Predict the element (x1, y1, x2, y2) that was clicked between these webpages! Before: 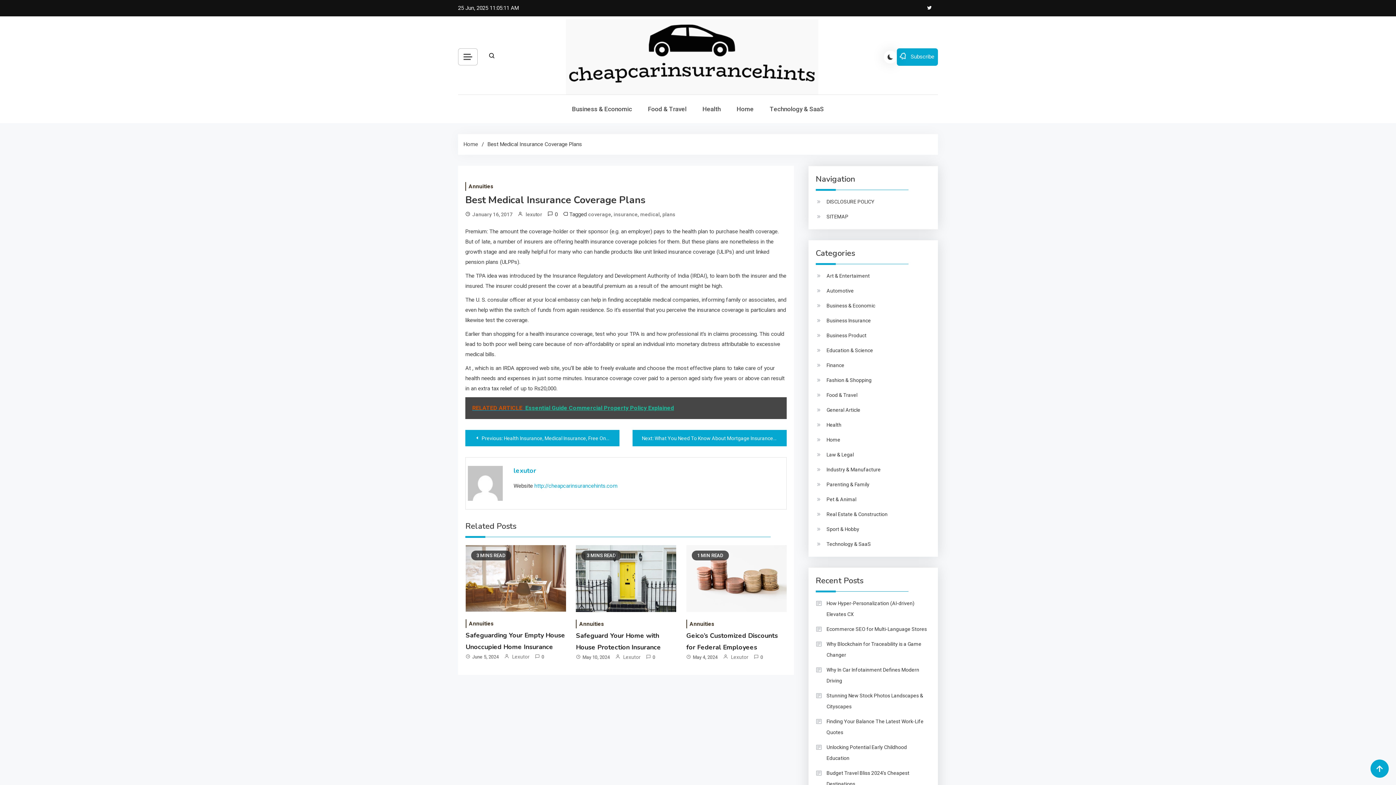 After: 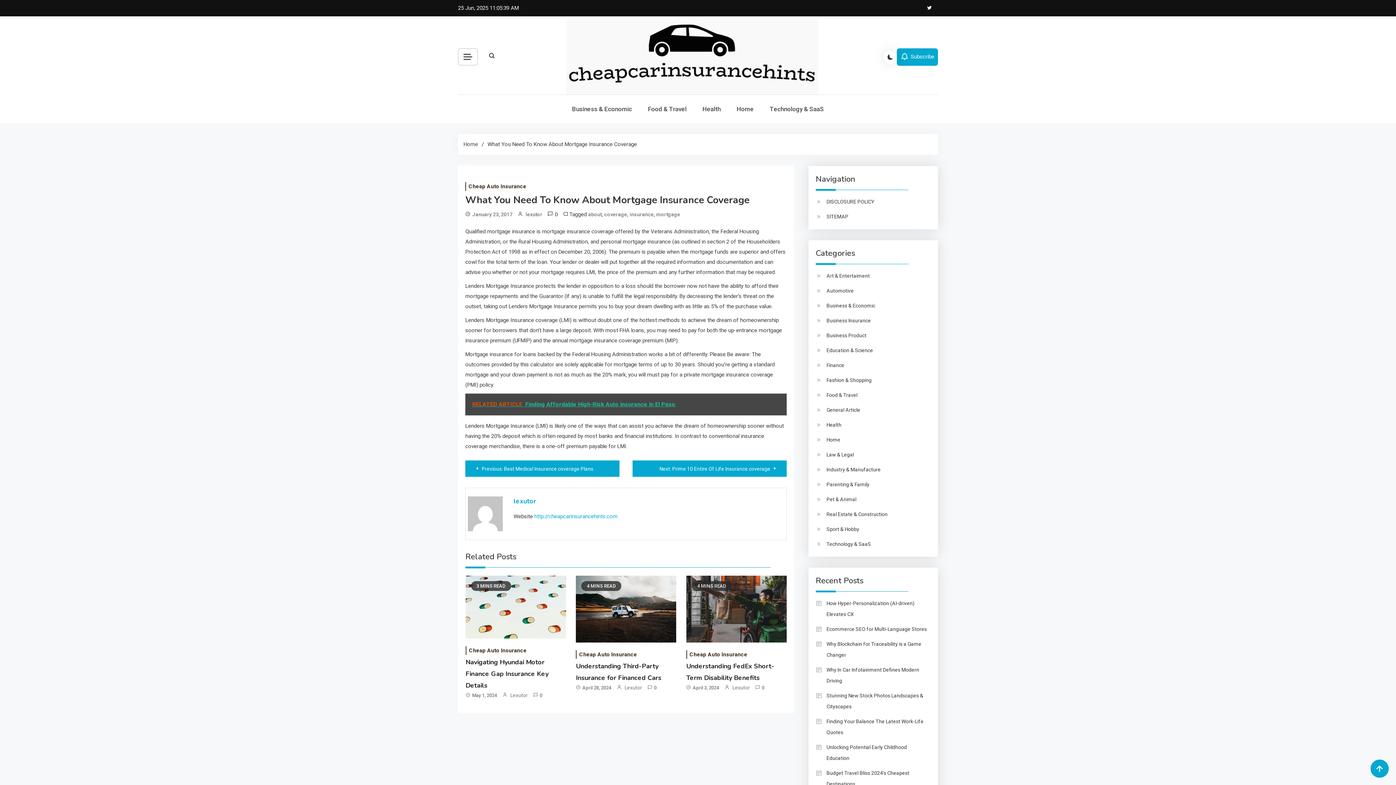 Action: bbox: (632, 430, 786, 446) label: Next: What You Need To Know About Mortgage Insurance coverage